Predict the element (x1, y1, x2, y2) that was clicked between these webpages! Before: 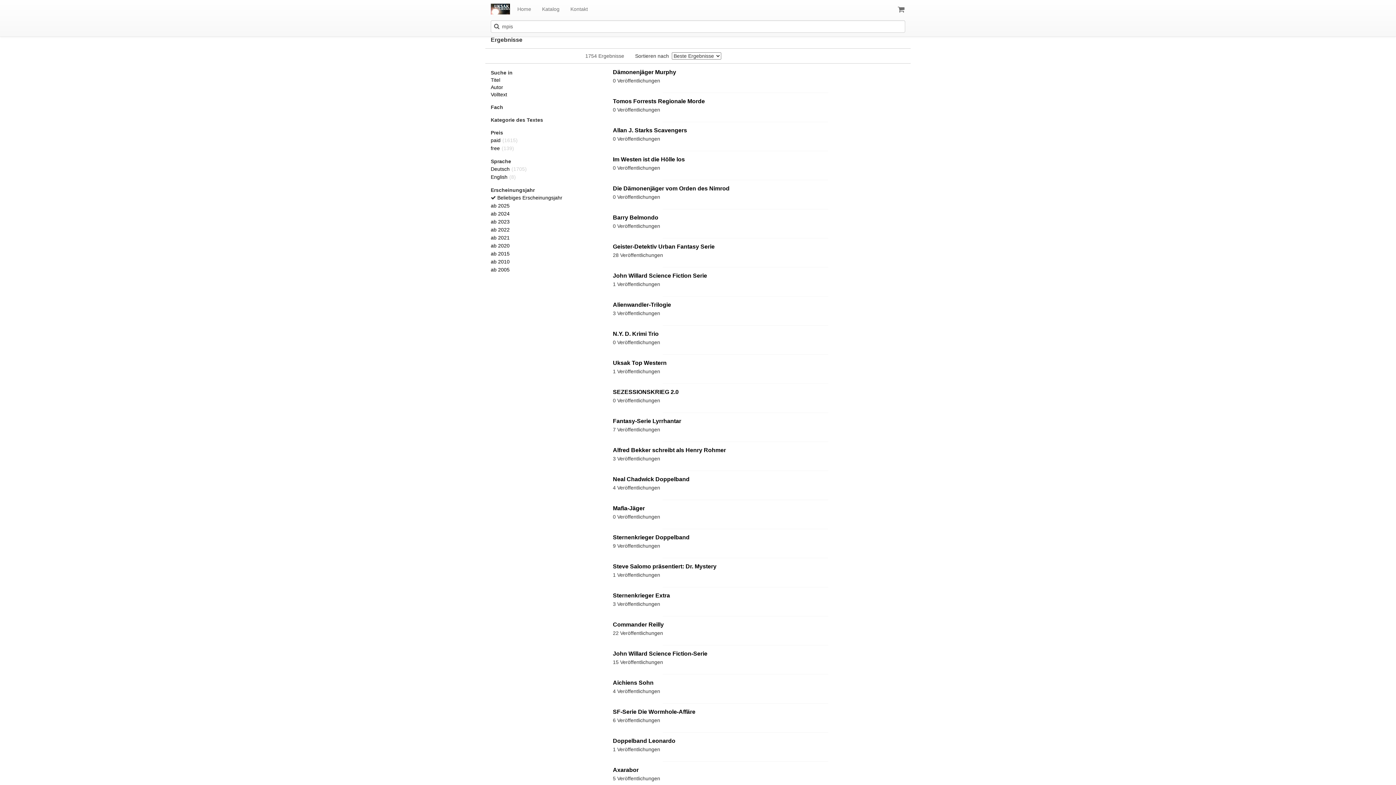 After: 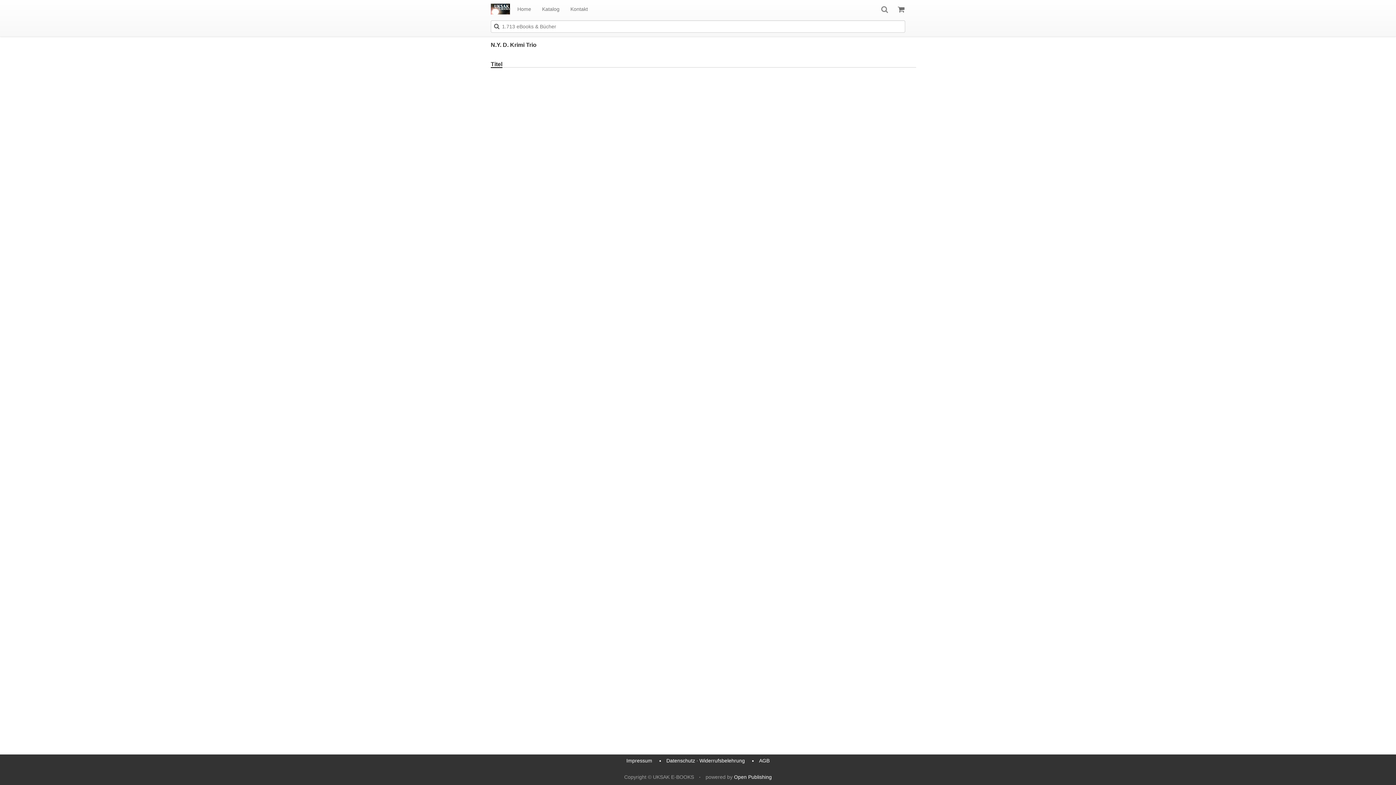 Action: label: N.Y. D. Krimi Trio bbox: (613, 330, 658, 337)